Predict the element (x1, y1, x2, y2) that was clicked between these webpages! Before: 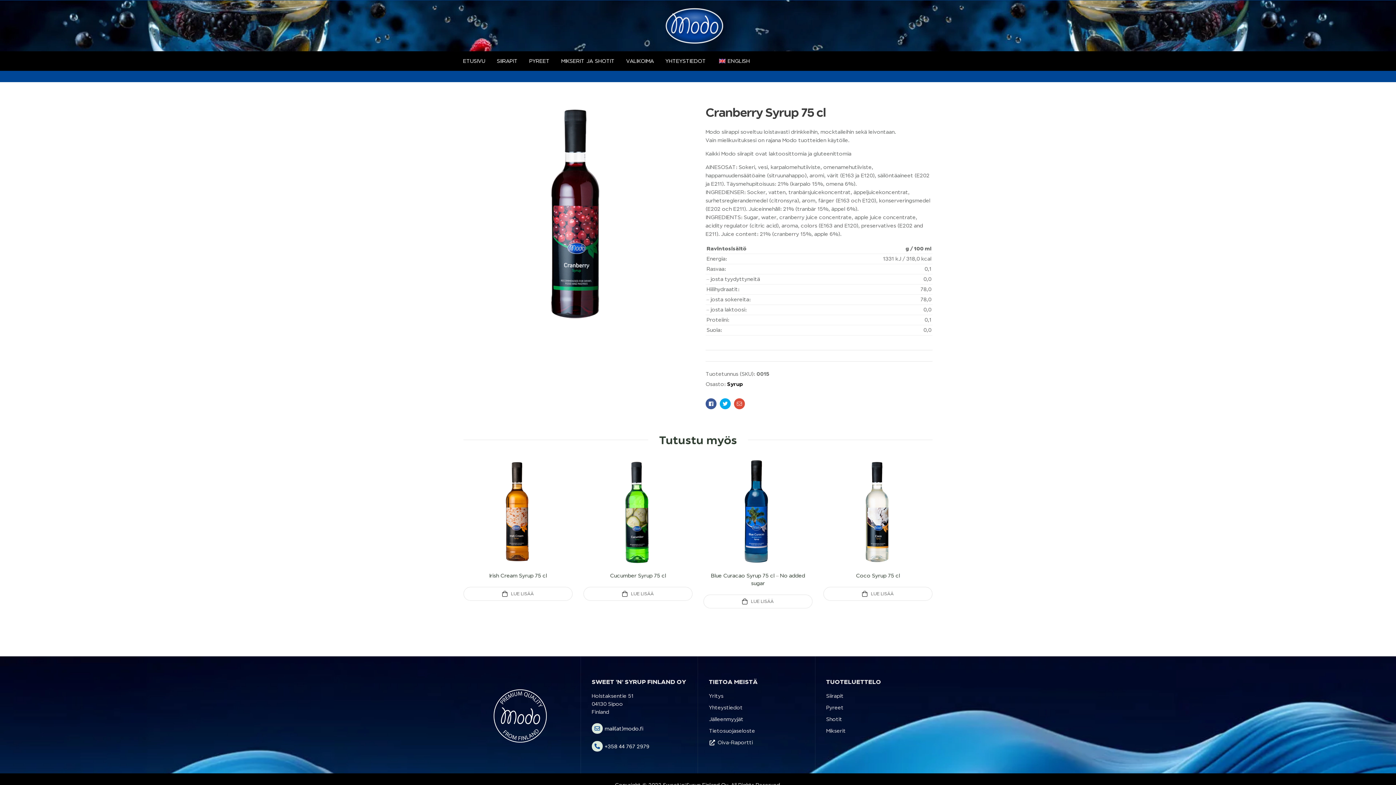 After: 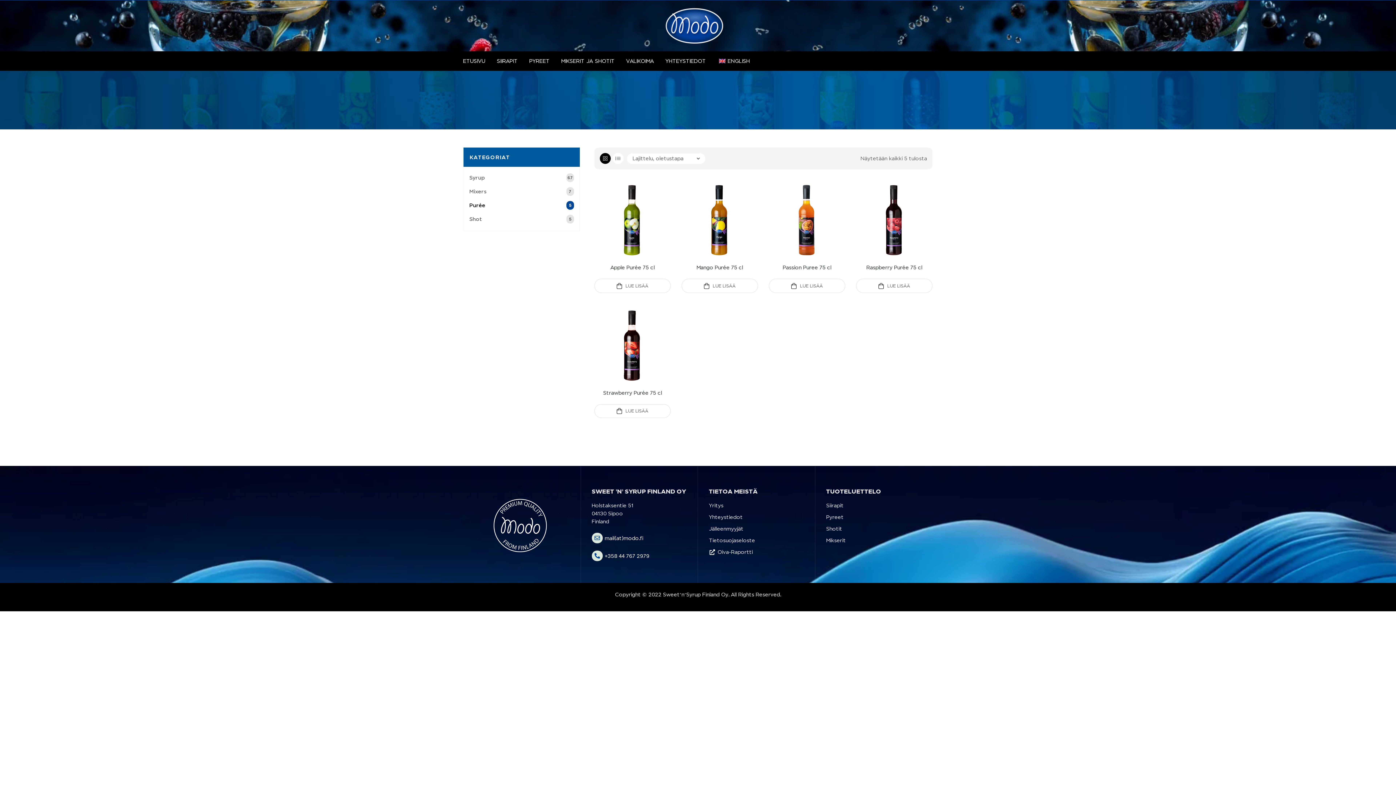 Action: bbox: (826, 704, 932, 712) label: Pyreet